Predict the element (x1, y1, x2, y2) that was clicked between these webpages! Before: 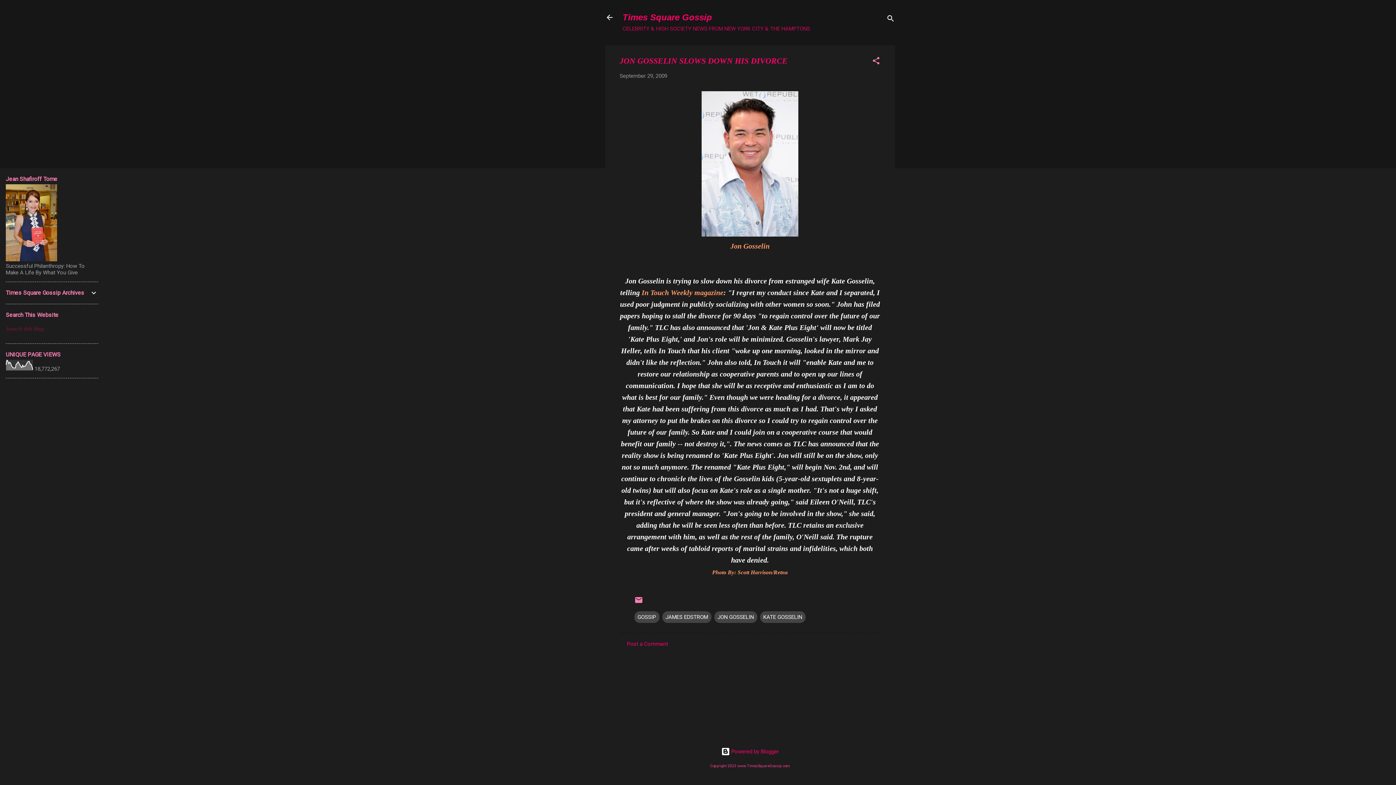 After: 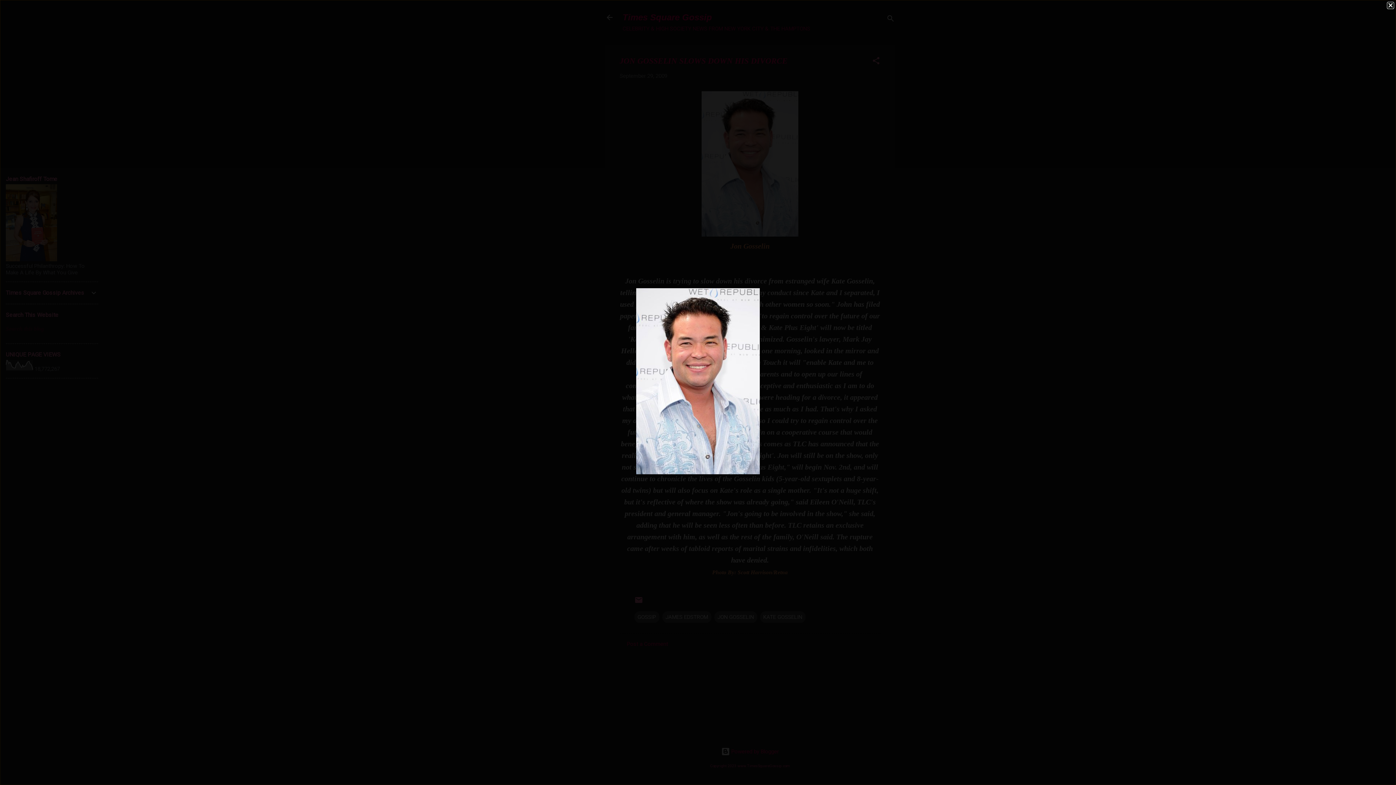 Action: bbox: (619, 91, 880, 236)